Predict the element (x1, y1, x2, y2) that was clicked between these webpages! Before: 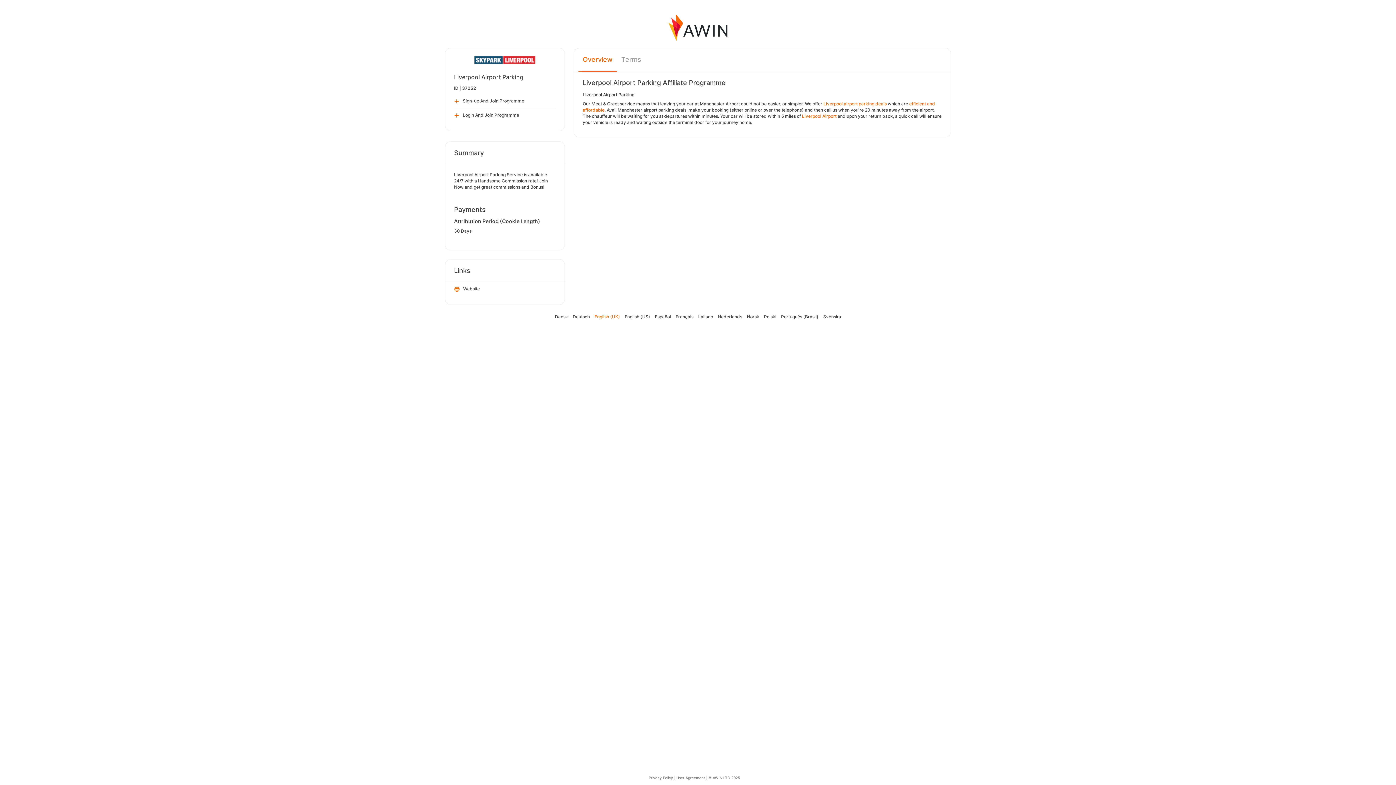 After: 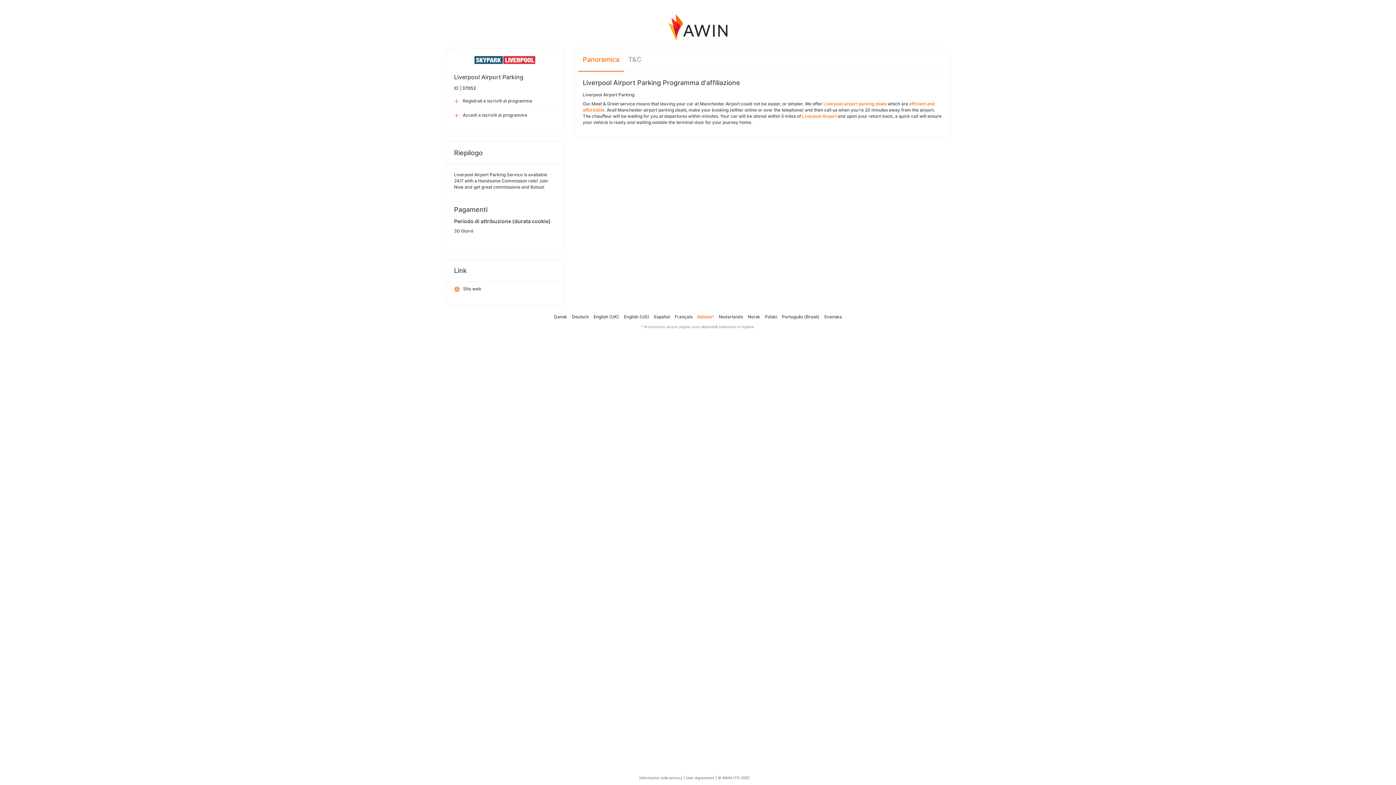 Action: label: Italiano bbox: (698, 314, 713, 319)